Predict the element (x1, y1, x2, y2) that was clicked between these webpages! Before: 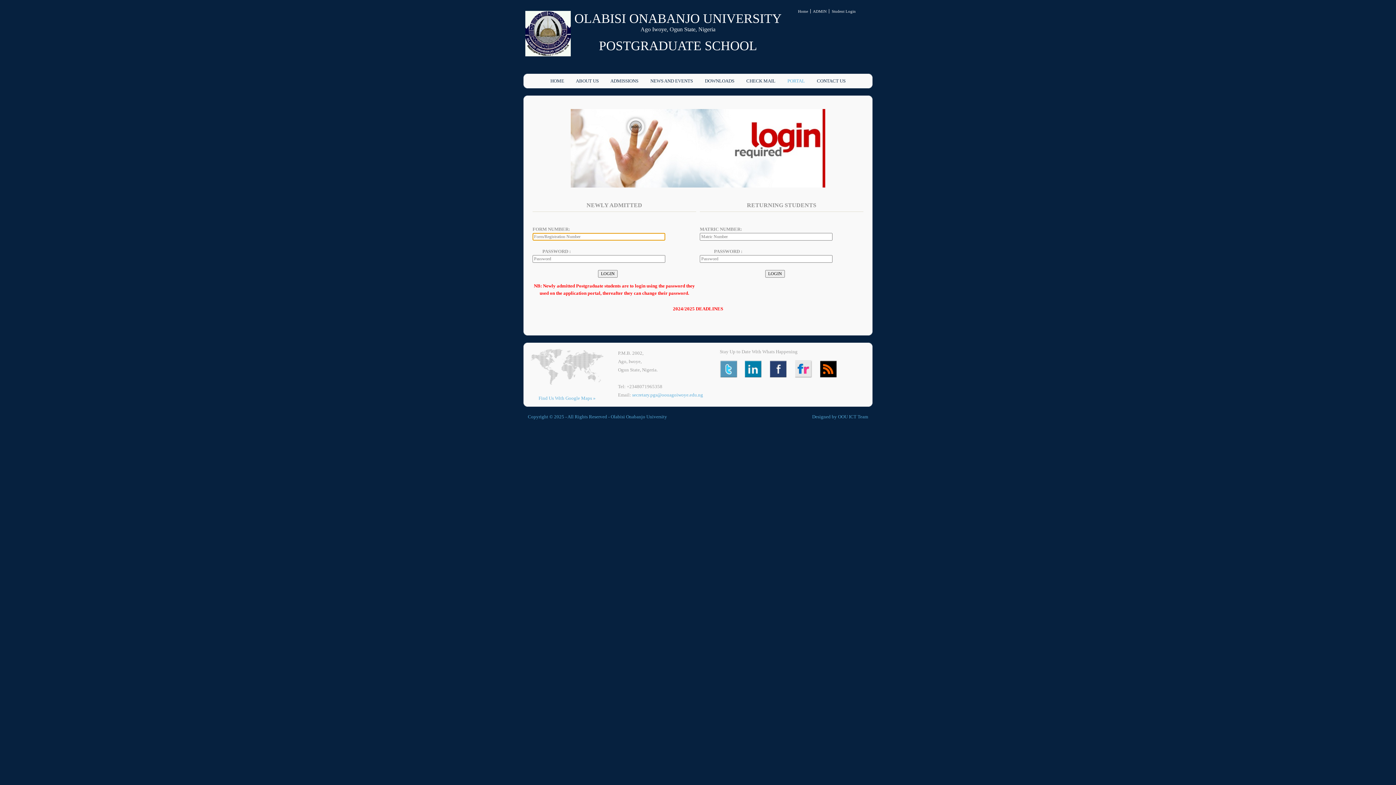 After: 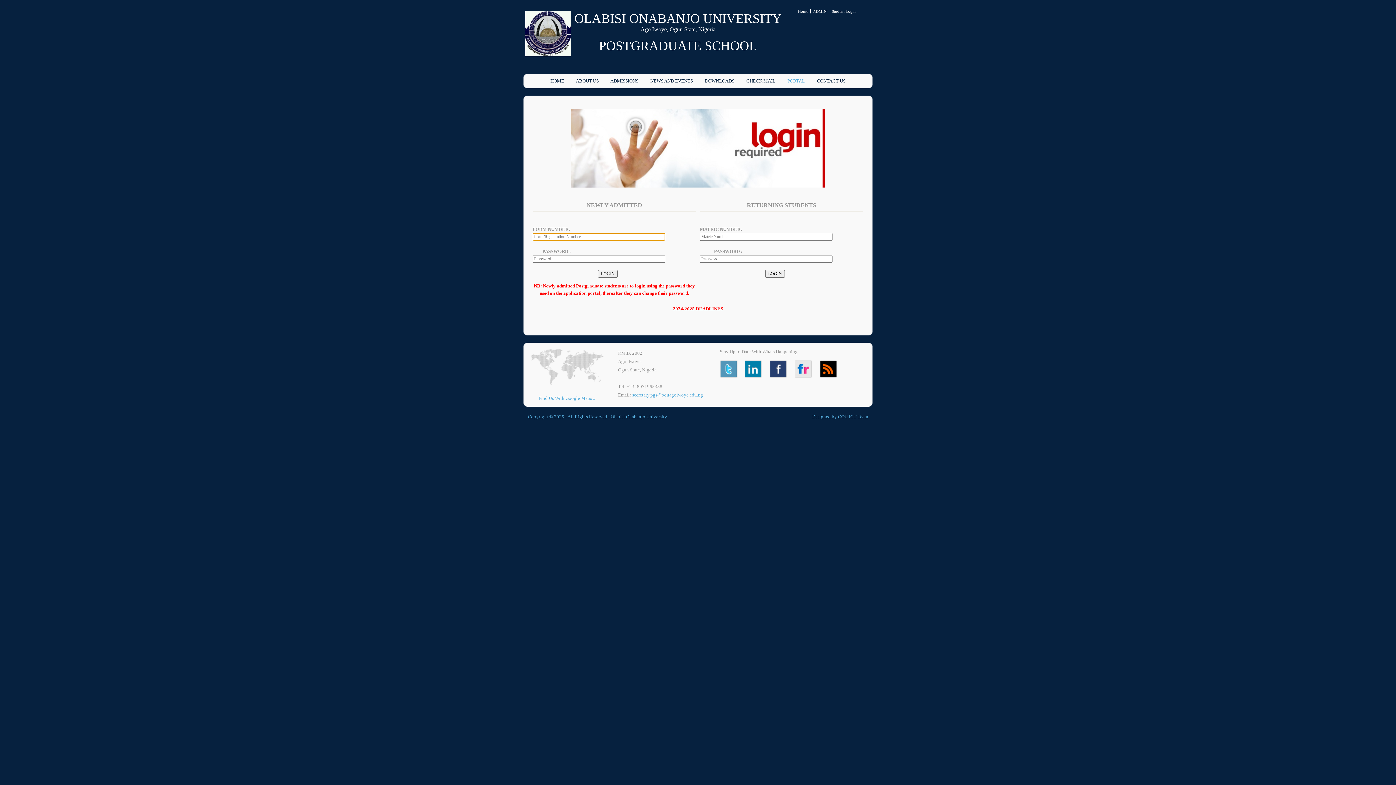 Action: bbox: (787, 78, 805, 83) label: PORTAL